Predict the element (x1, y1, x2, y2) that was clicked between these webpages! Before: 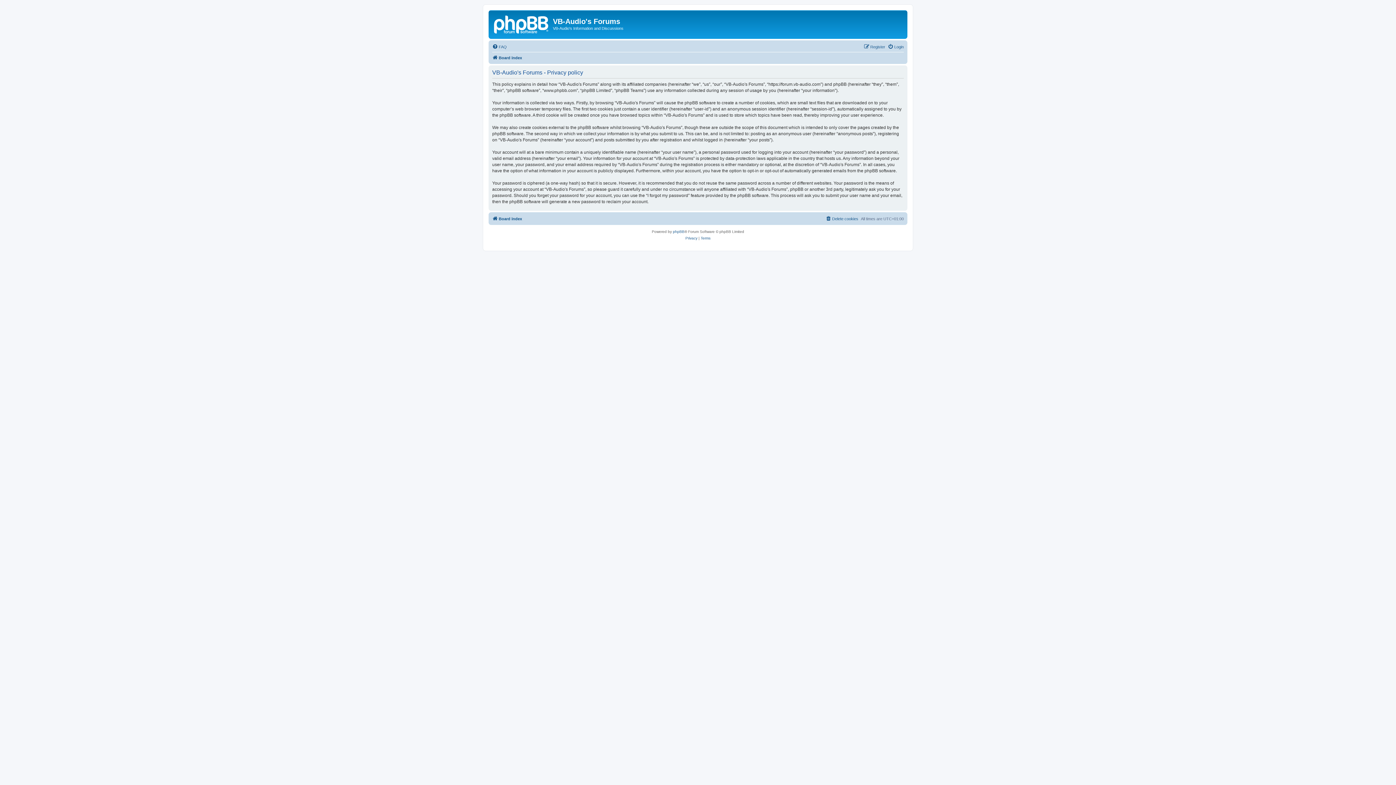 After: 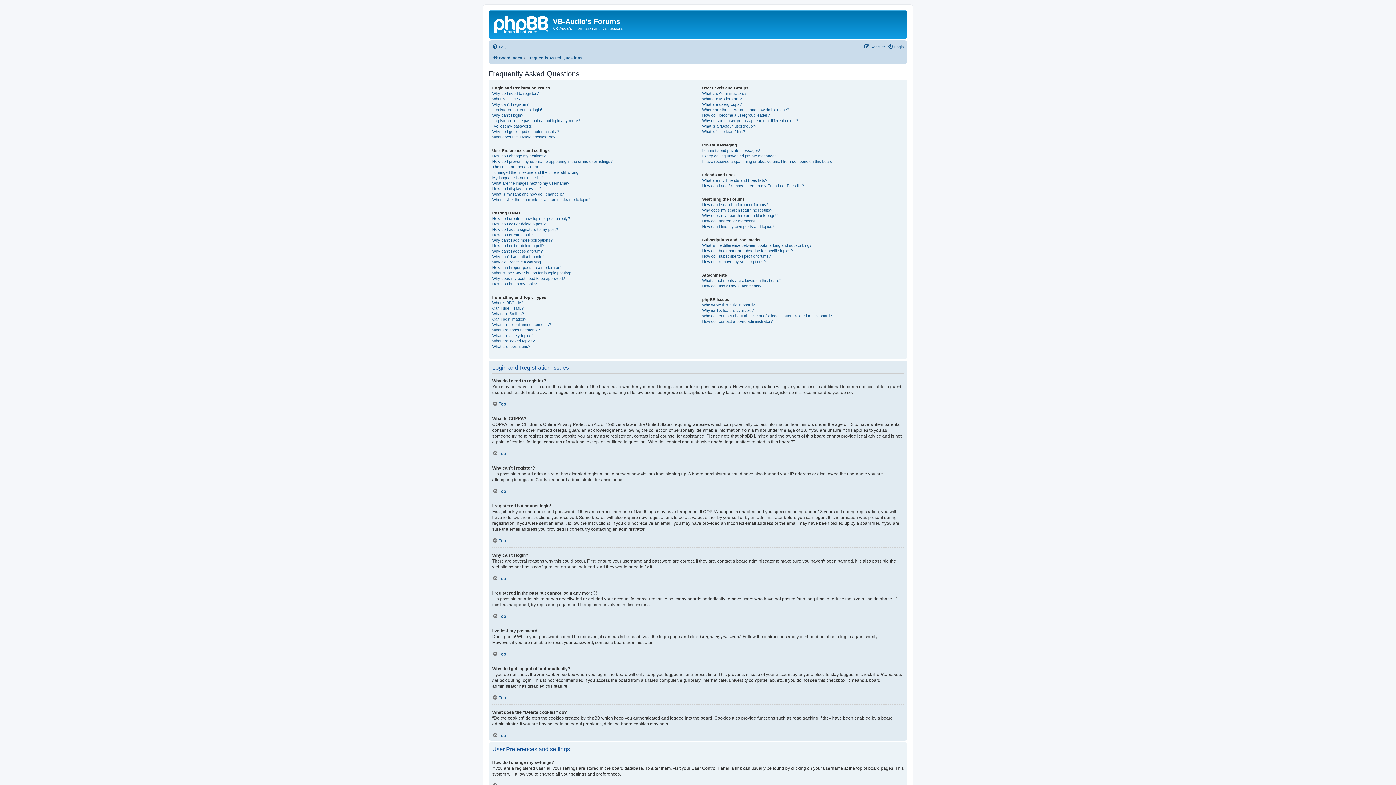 Action: label: FAQ bbox: (492, 42, 506, 51)